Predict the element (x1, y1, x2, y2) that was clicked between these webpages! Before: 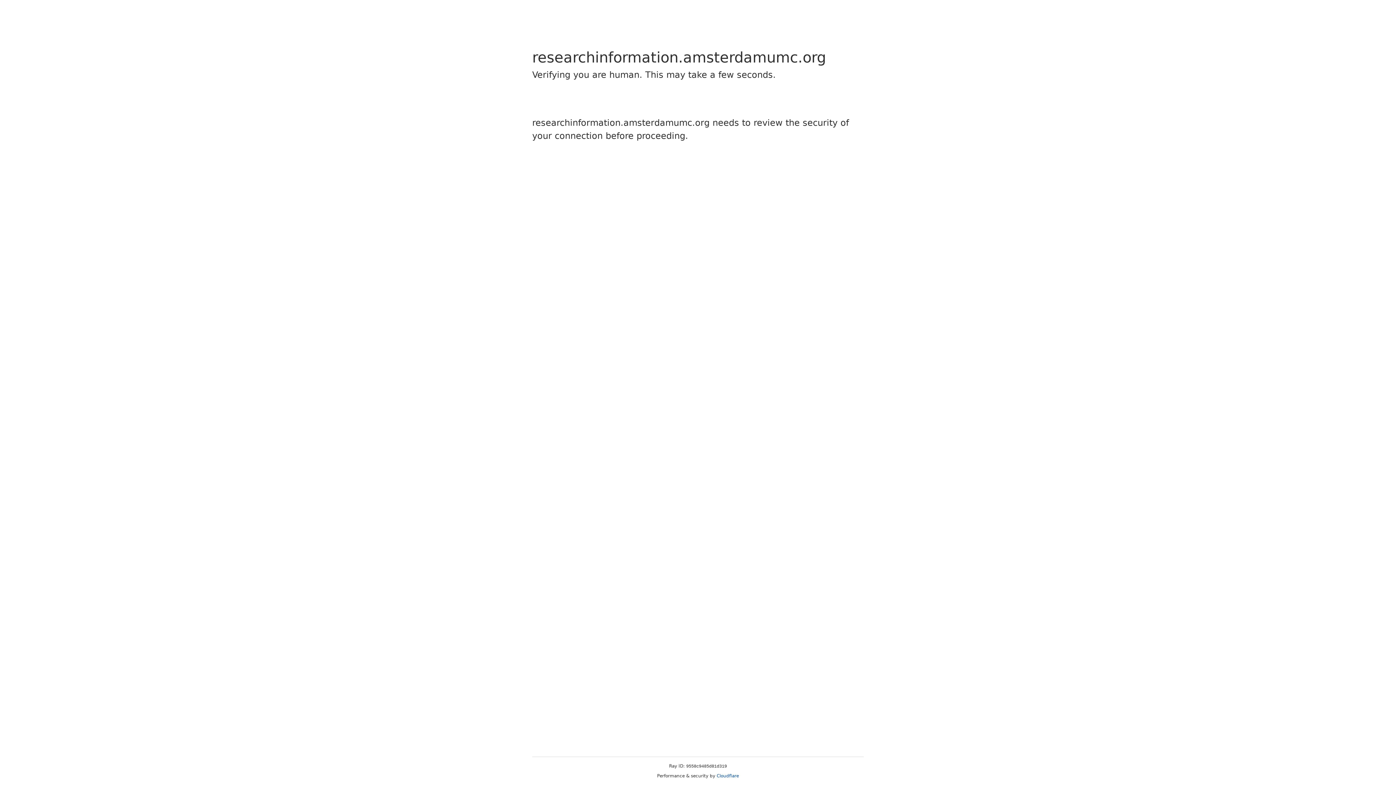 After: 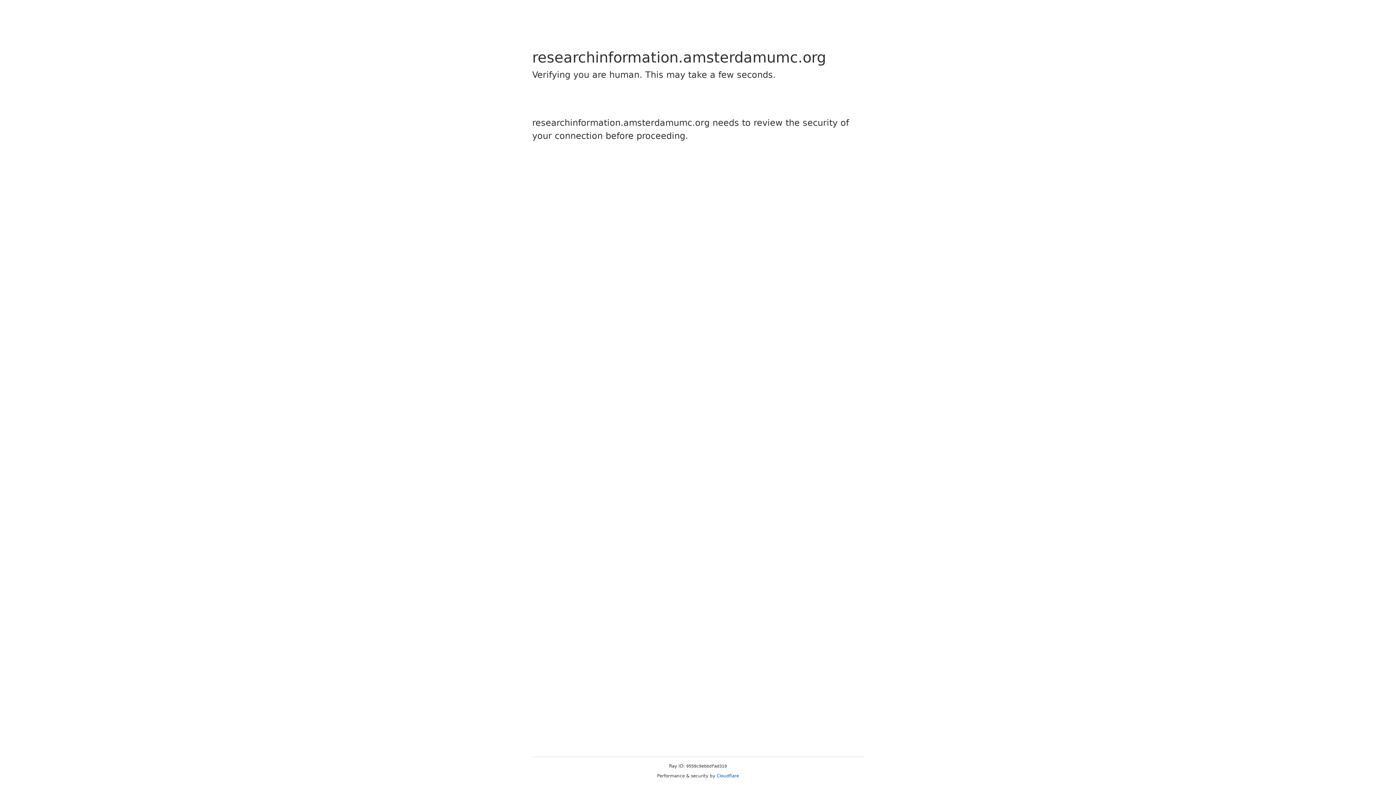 Action: label: Cloudflare bbox: (716, 773, 739, 778)